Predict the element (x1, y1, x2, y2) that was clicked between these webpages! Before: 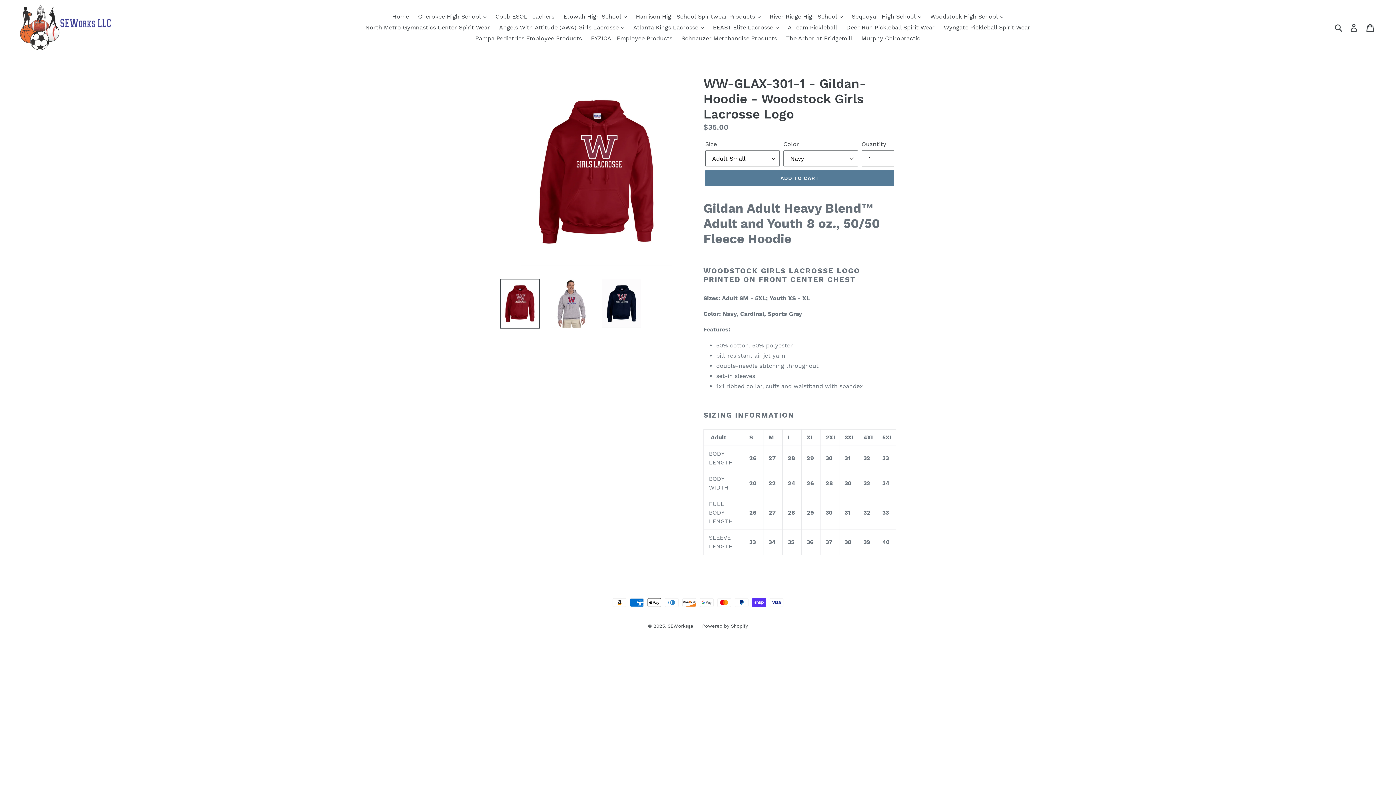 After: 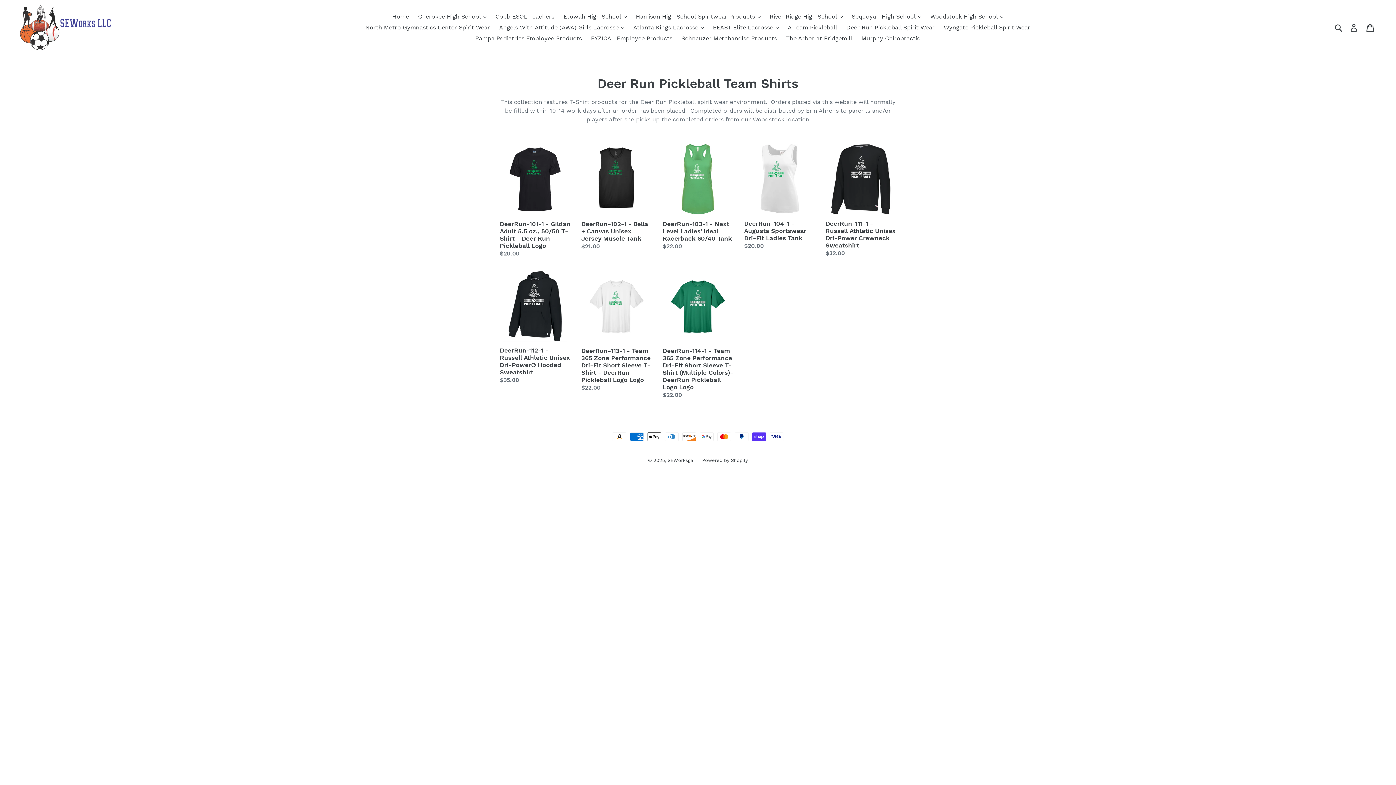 Action: bbox: (842, 22, 938, 33) label: Deer Run Pickleball Spirit Wear